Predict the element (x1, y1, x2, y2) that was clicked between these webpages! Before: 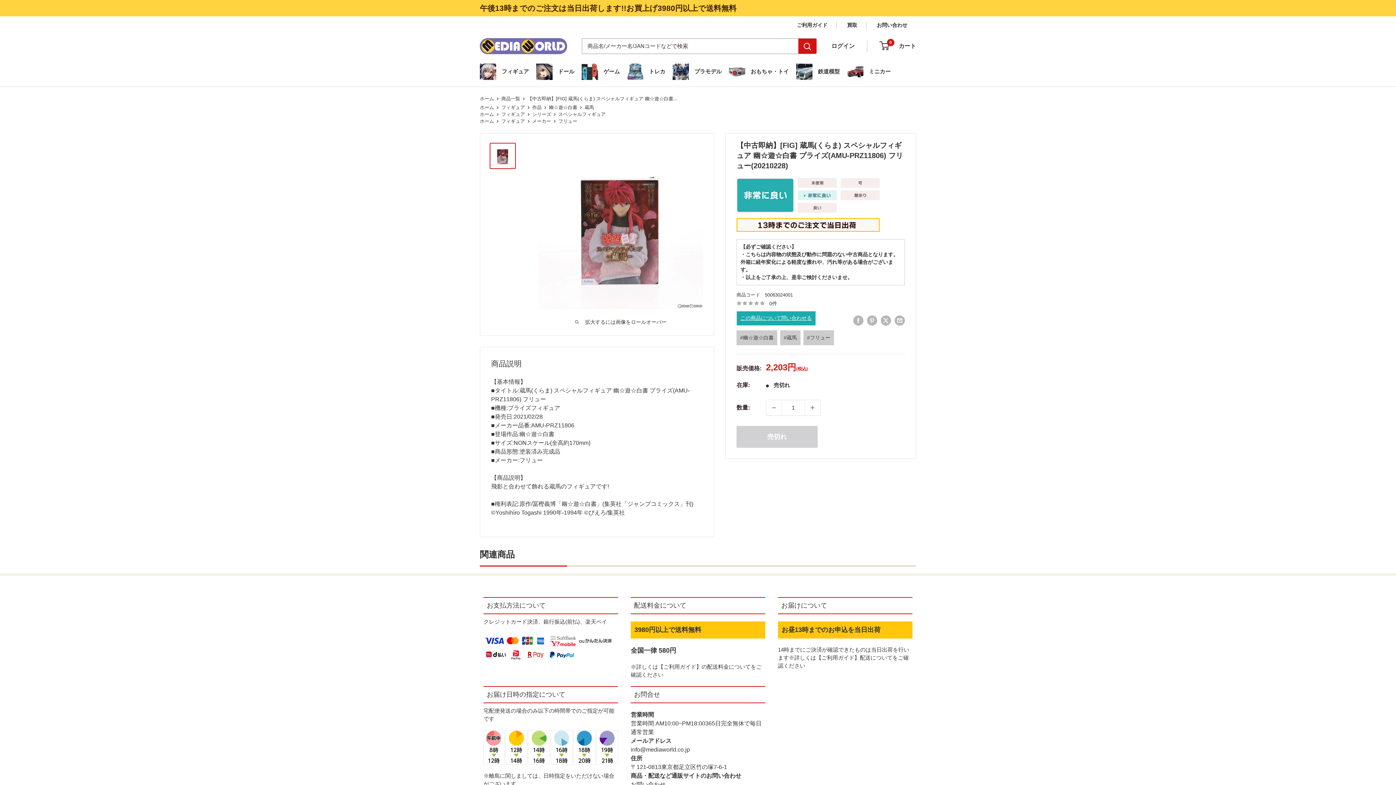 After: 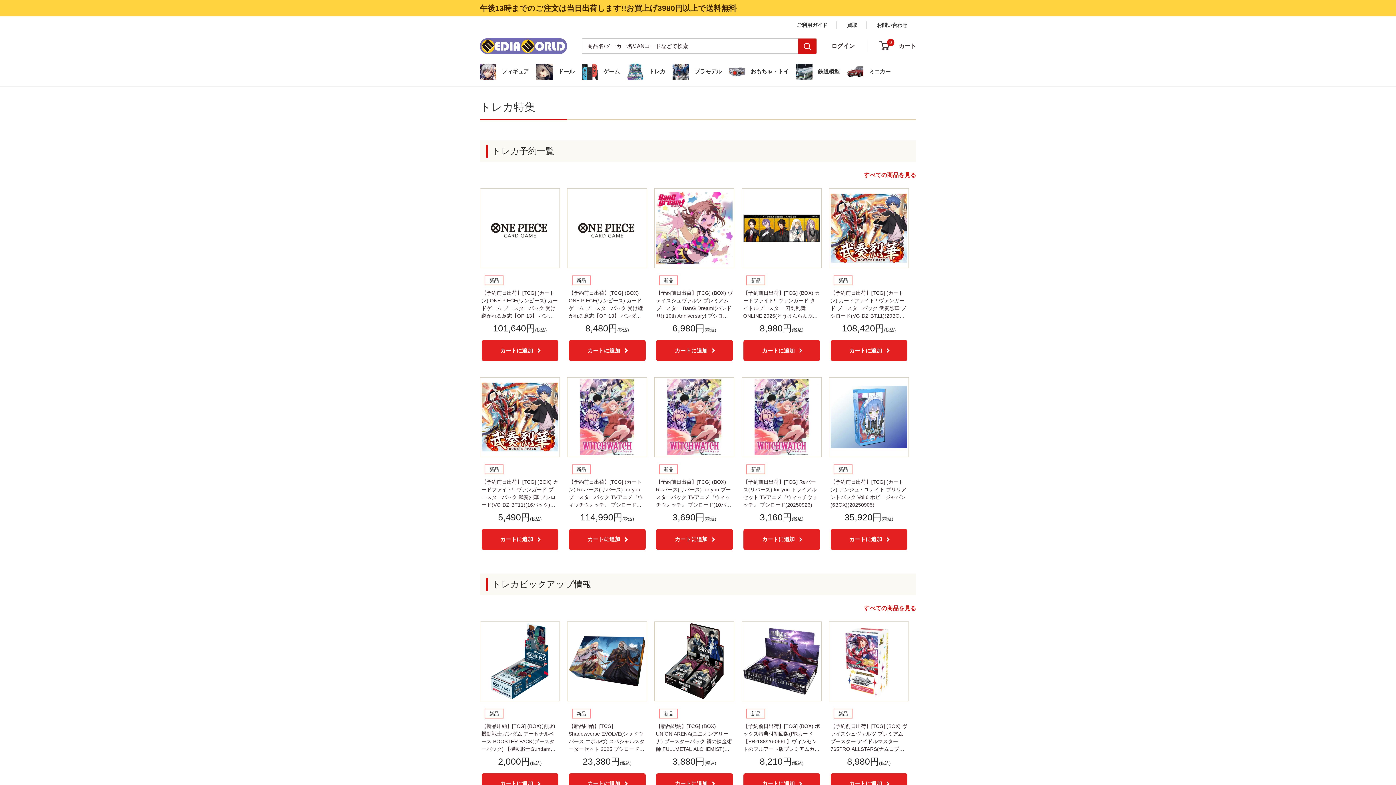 Action: bbox: (627, 67, 665, 75) label: トレカ